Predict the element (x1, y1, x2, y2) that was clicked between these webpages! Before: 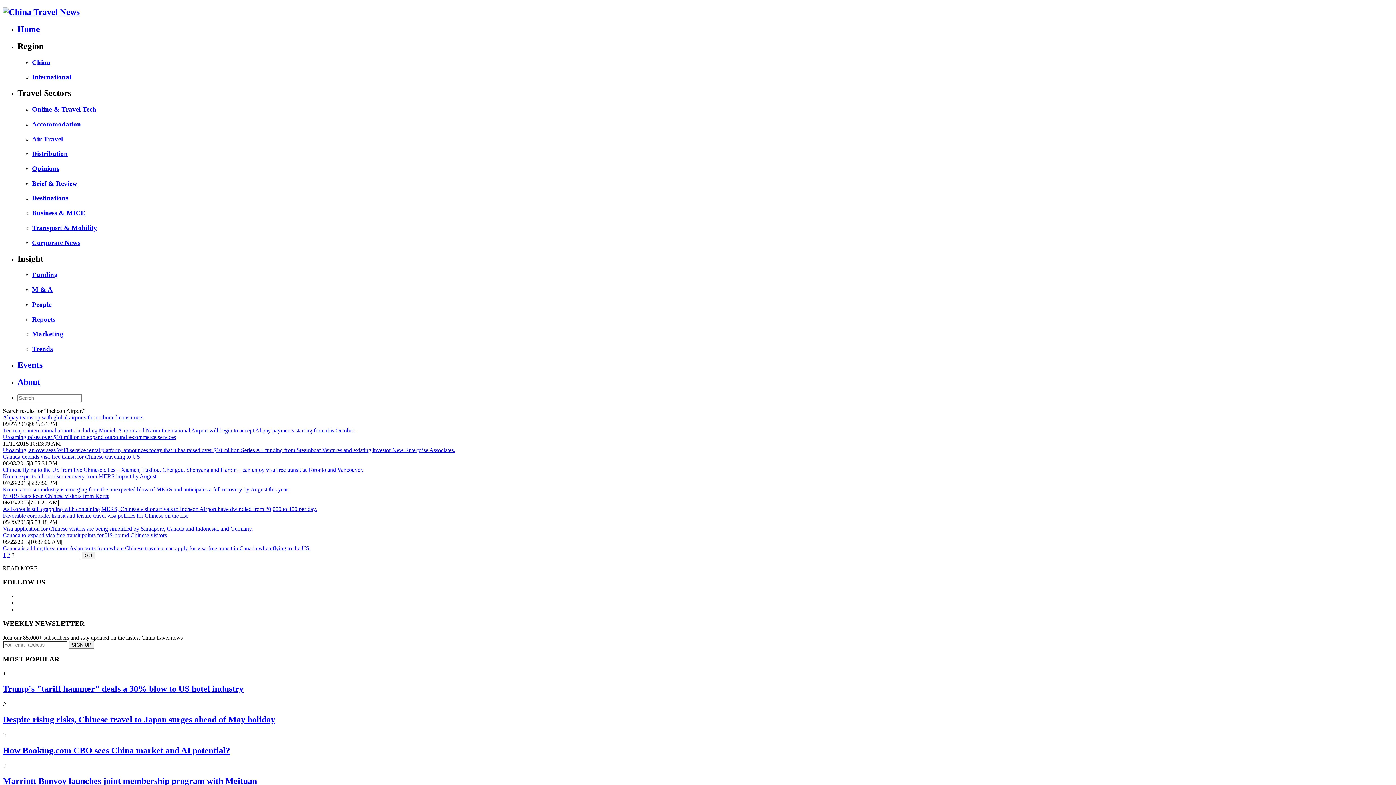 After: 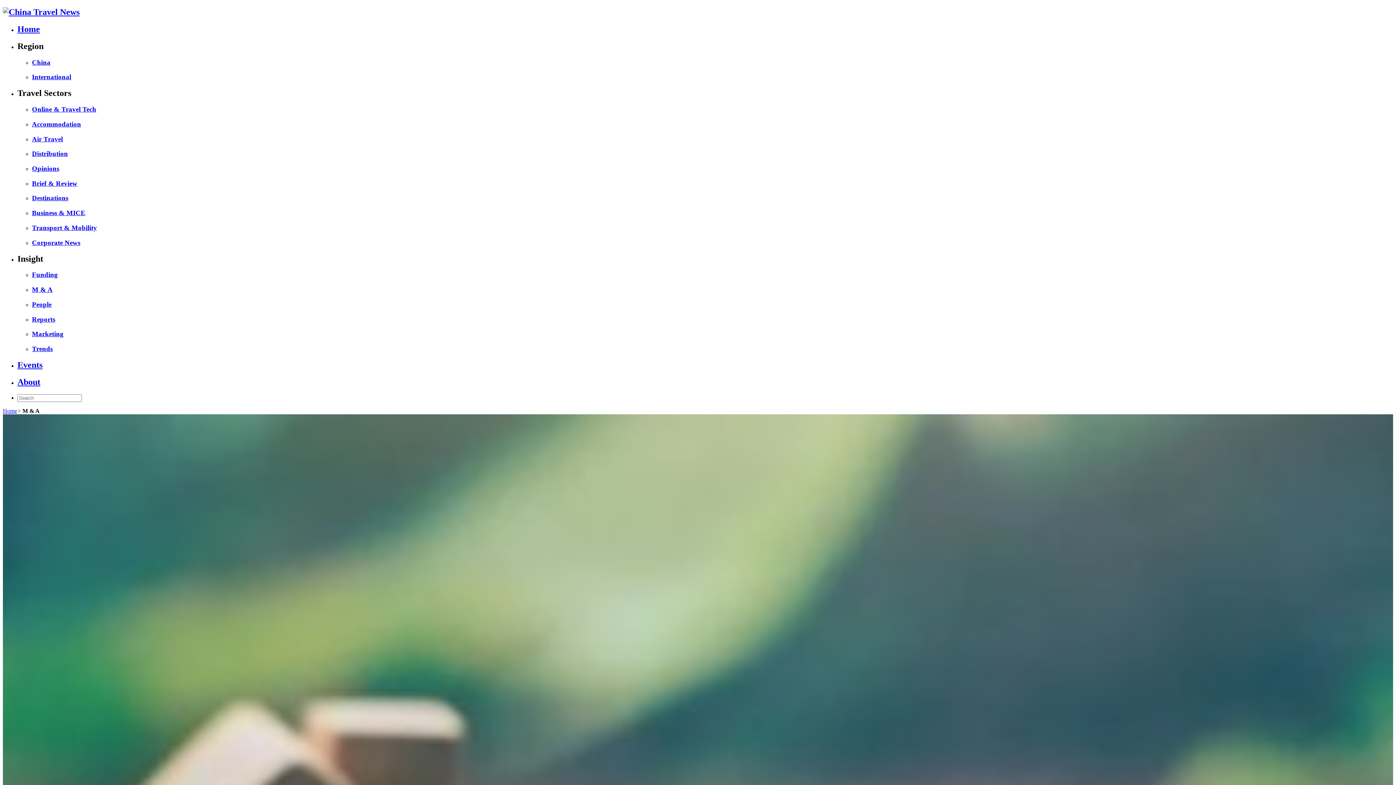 Action: label: M & A bbox: (32, 285, 52, 293)